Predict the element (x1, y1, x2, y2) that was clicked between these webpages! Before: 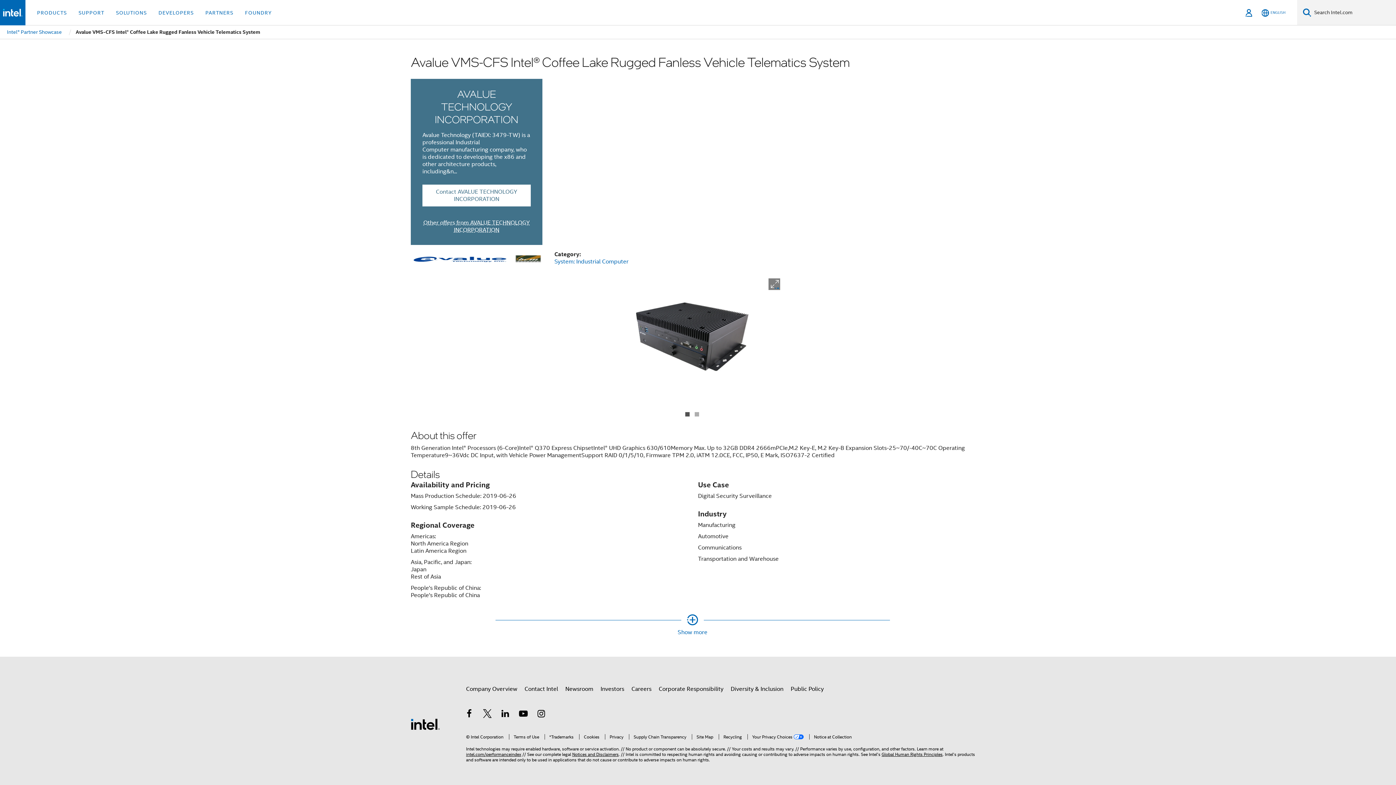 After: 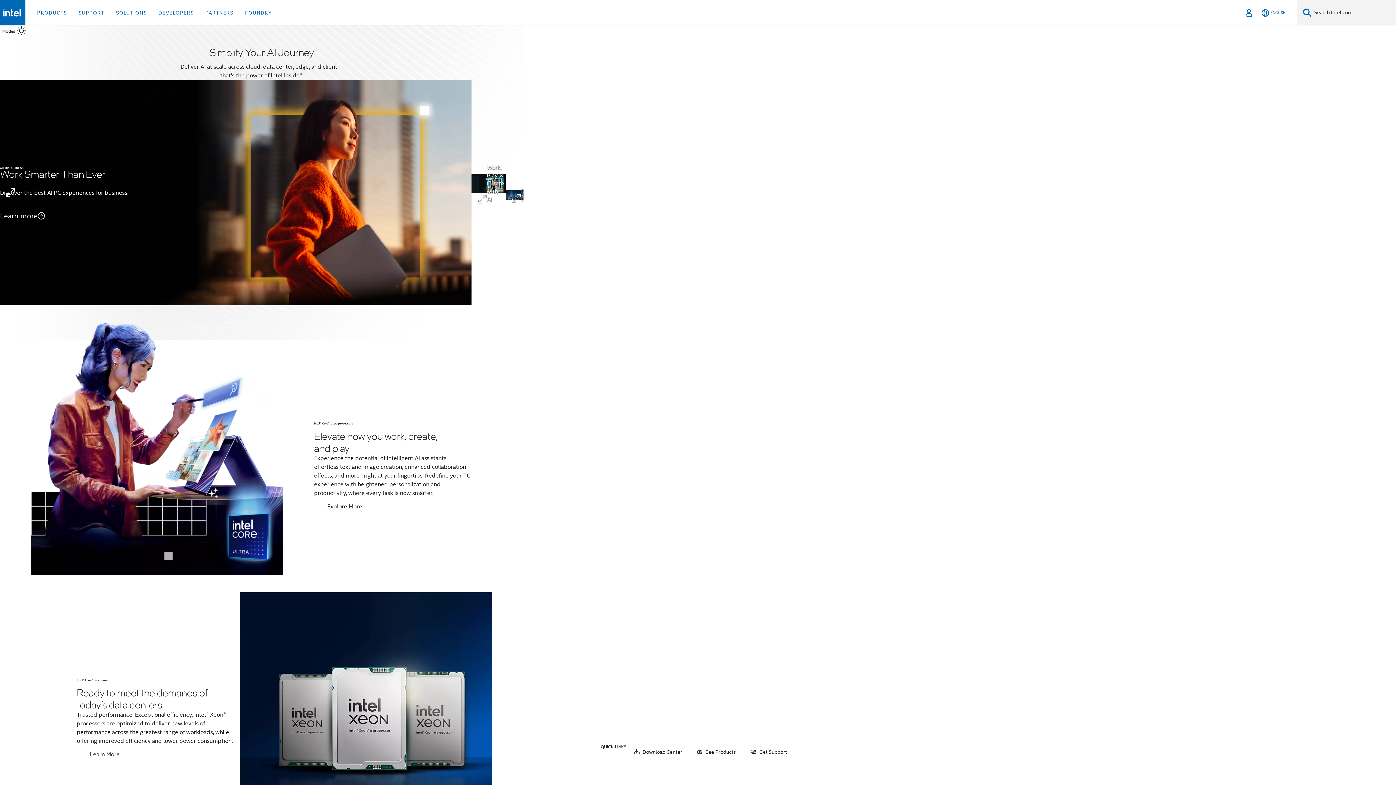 Action: bbox: (2, 8, 22, 16)